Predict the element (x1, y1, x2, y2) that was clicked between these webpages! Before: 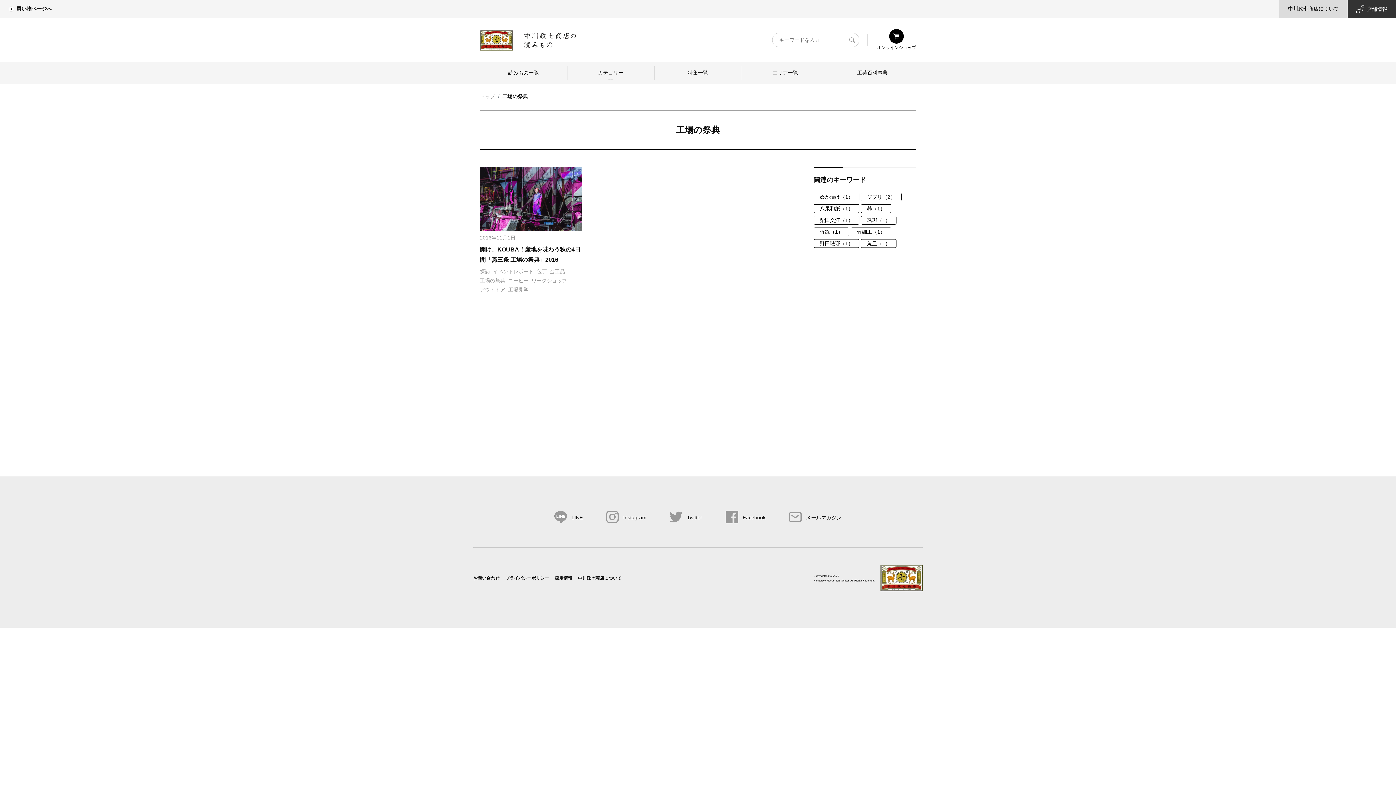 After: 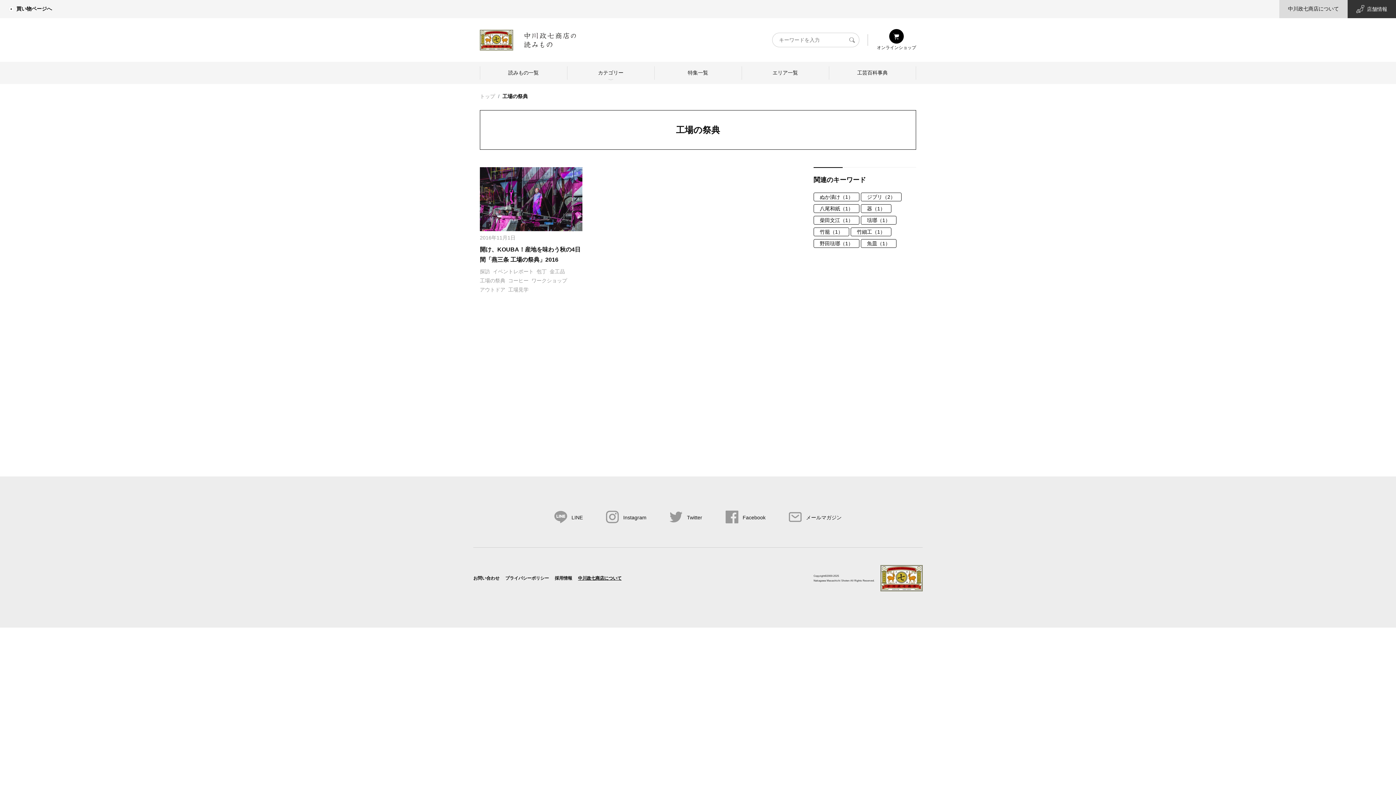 Action: bbox: (578, 576, 621, 581) label: 中川政七商店について